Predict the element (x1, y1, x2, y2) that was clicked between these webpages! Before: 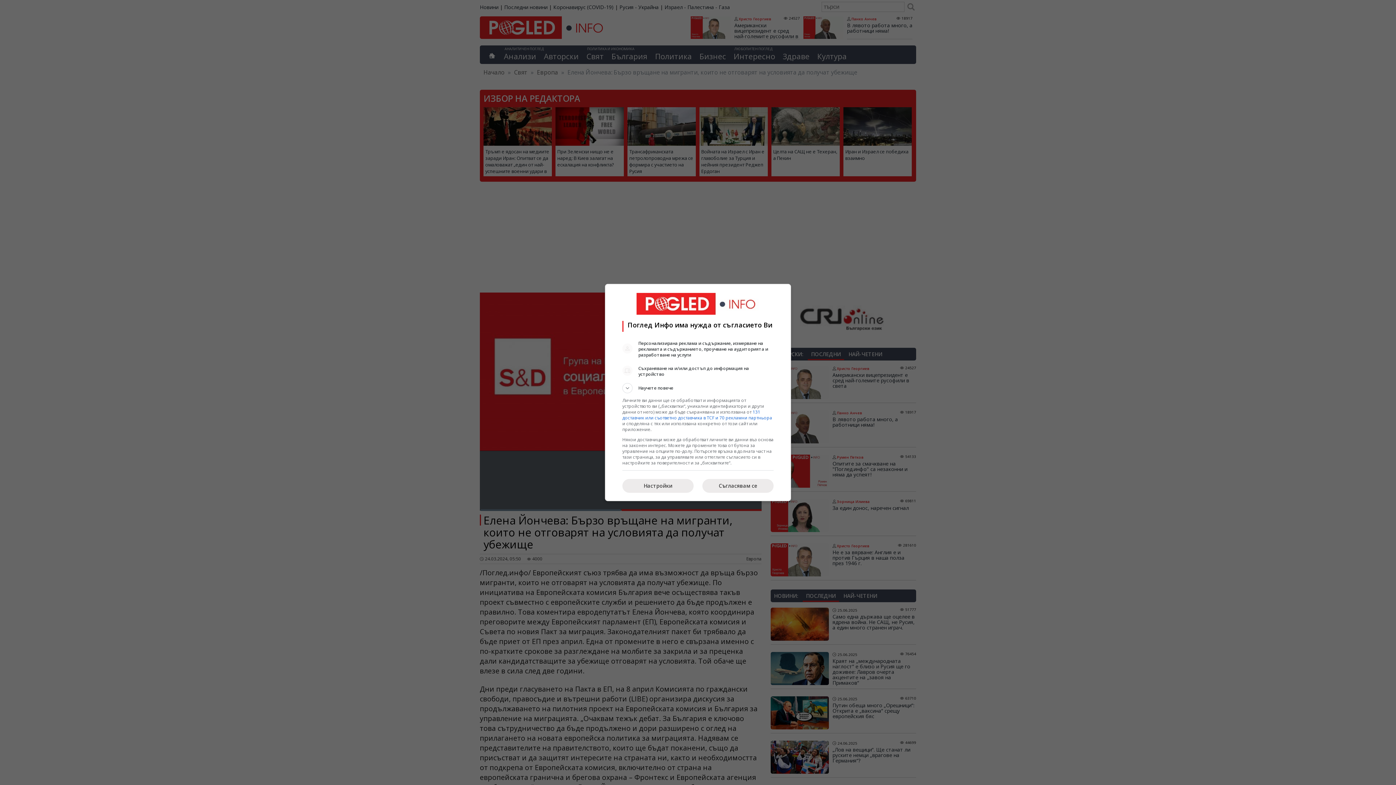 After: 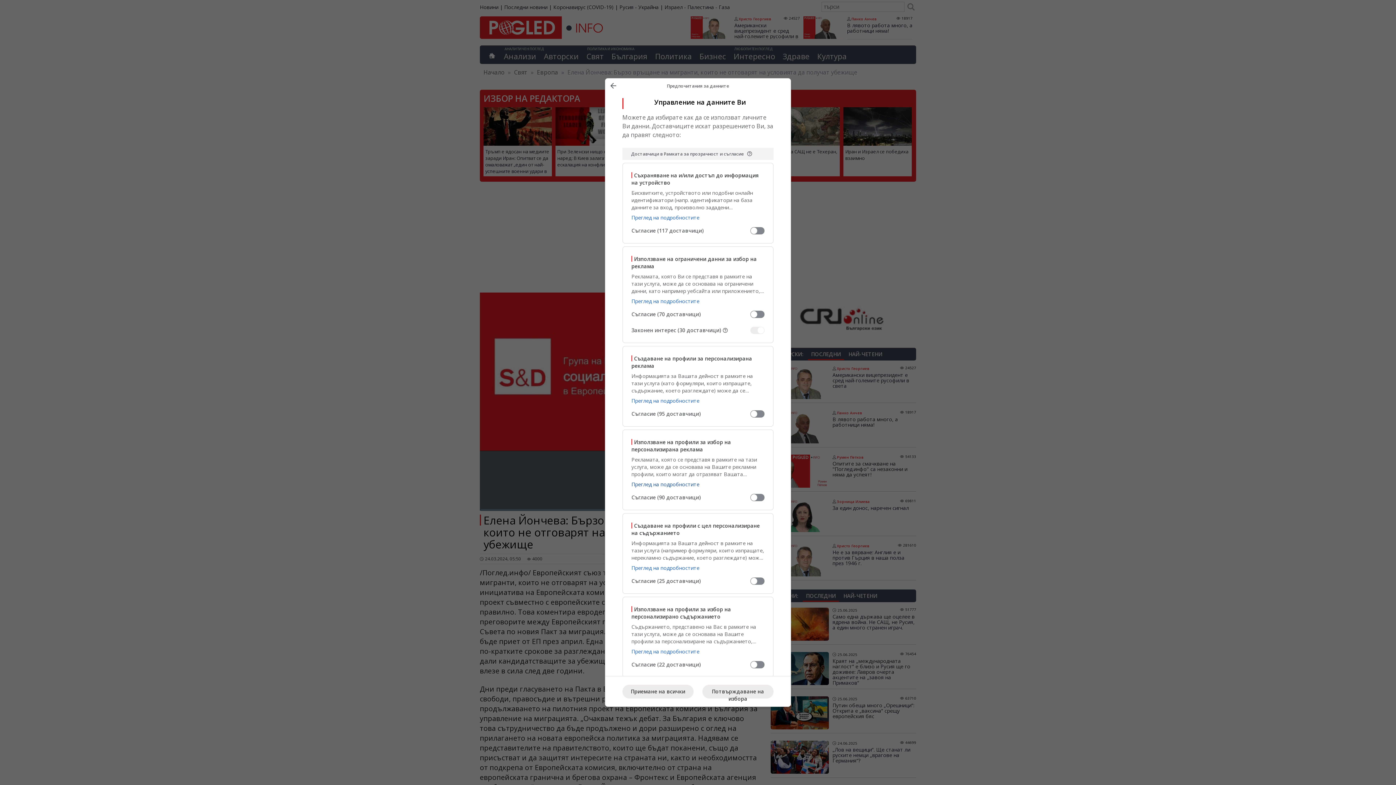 Action: label: Настройки bbox: (622, 479, 693, 492)